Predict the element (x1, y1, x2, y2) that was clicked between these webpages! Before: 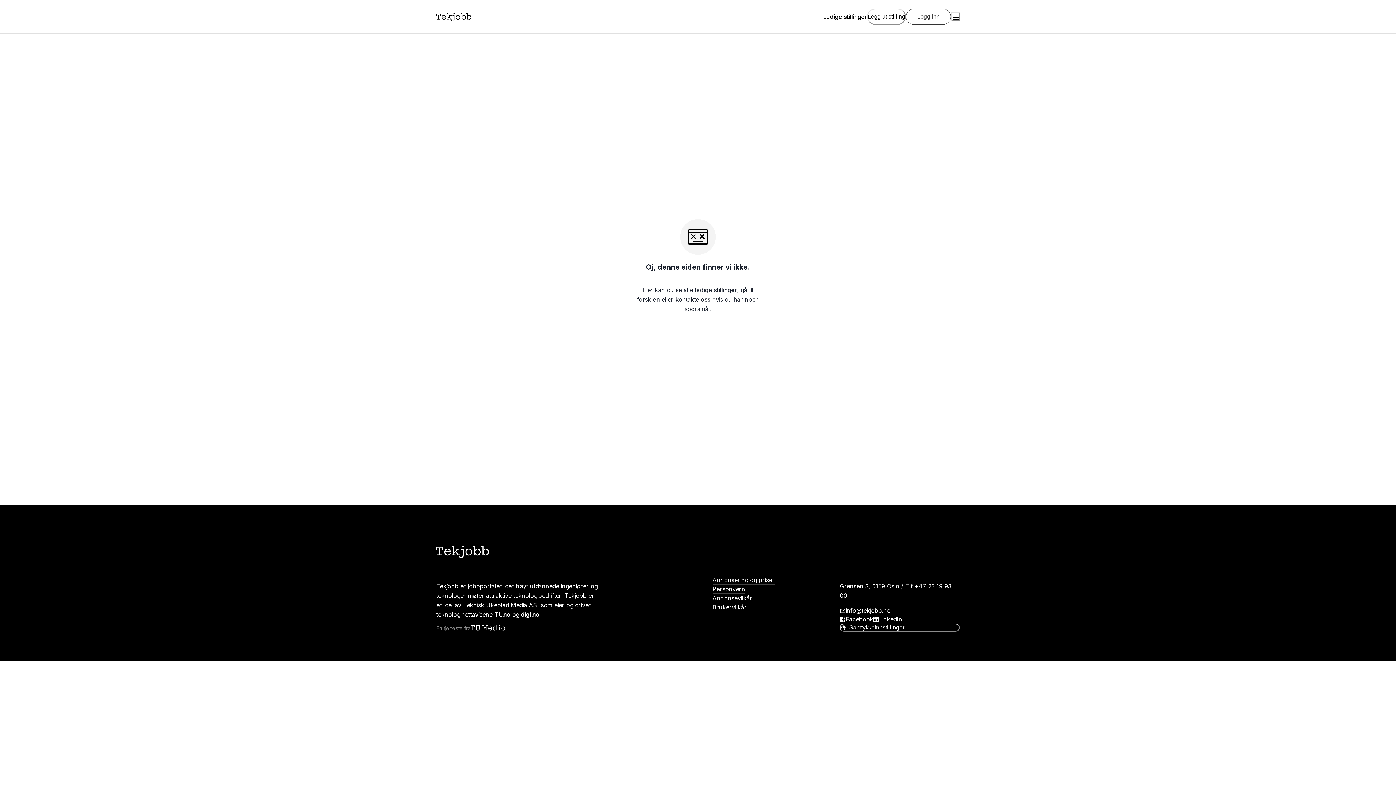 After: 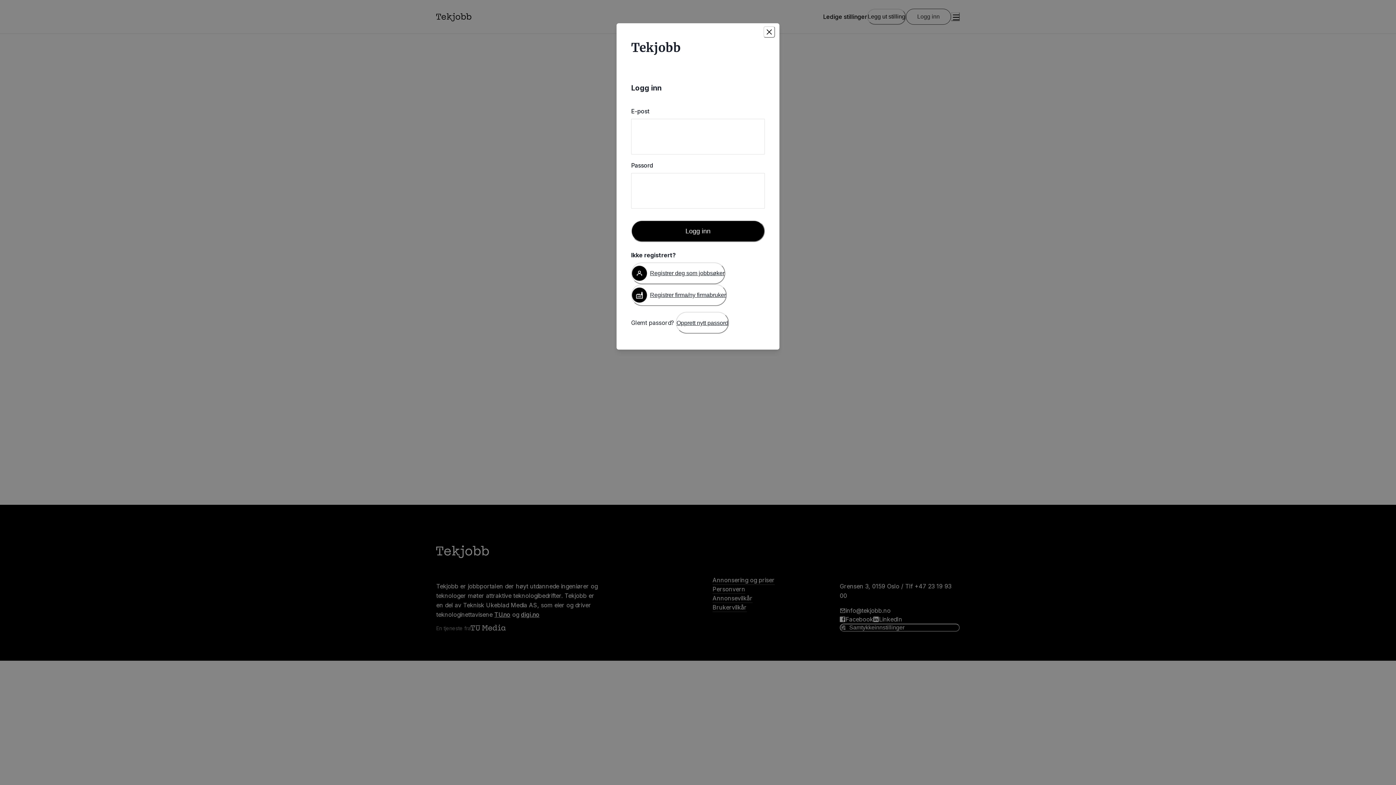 Action: label: Legg ut stilling bbox: (867, 8, 906, 24)